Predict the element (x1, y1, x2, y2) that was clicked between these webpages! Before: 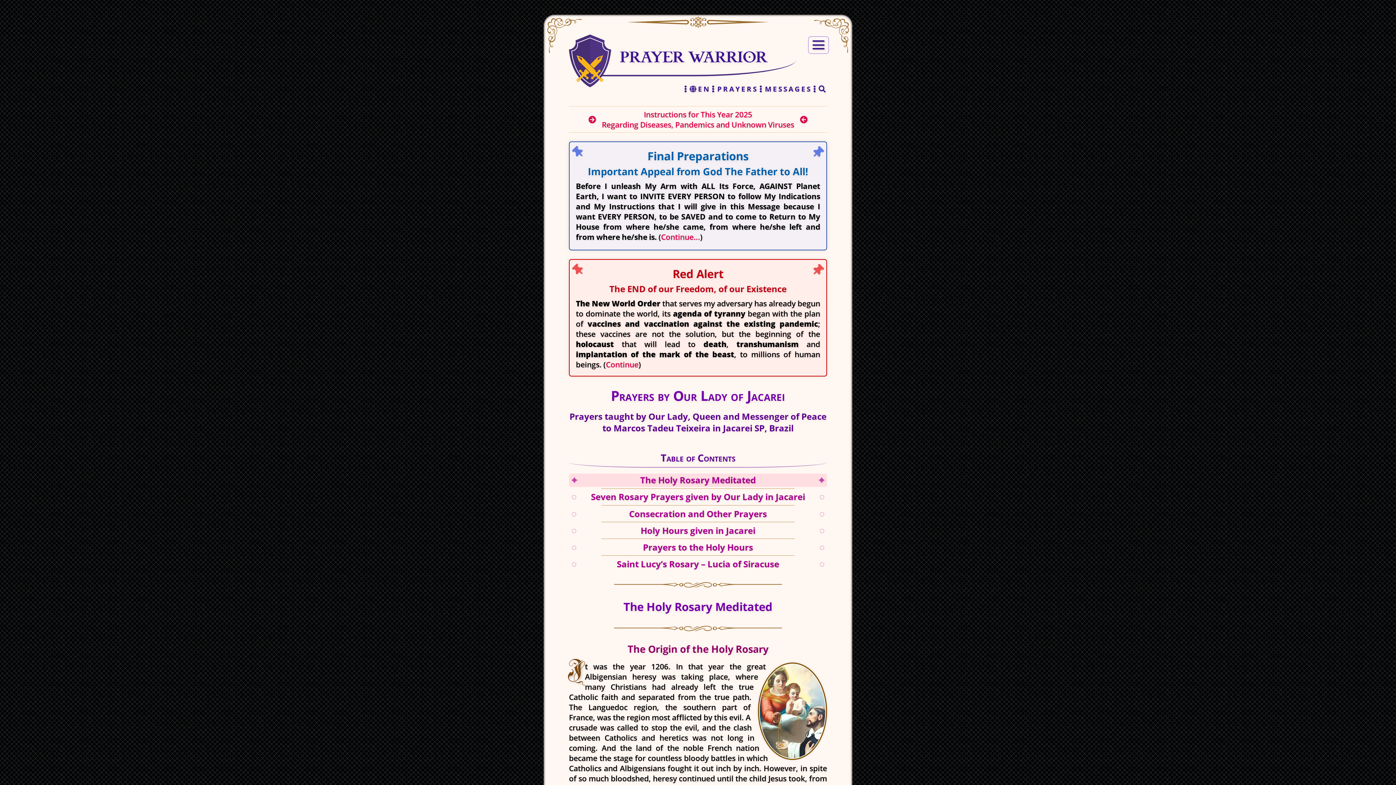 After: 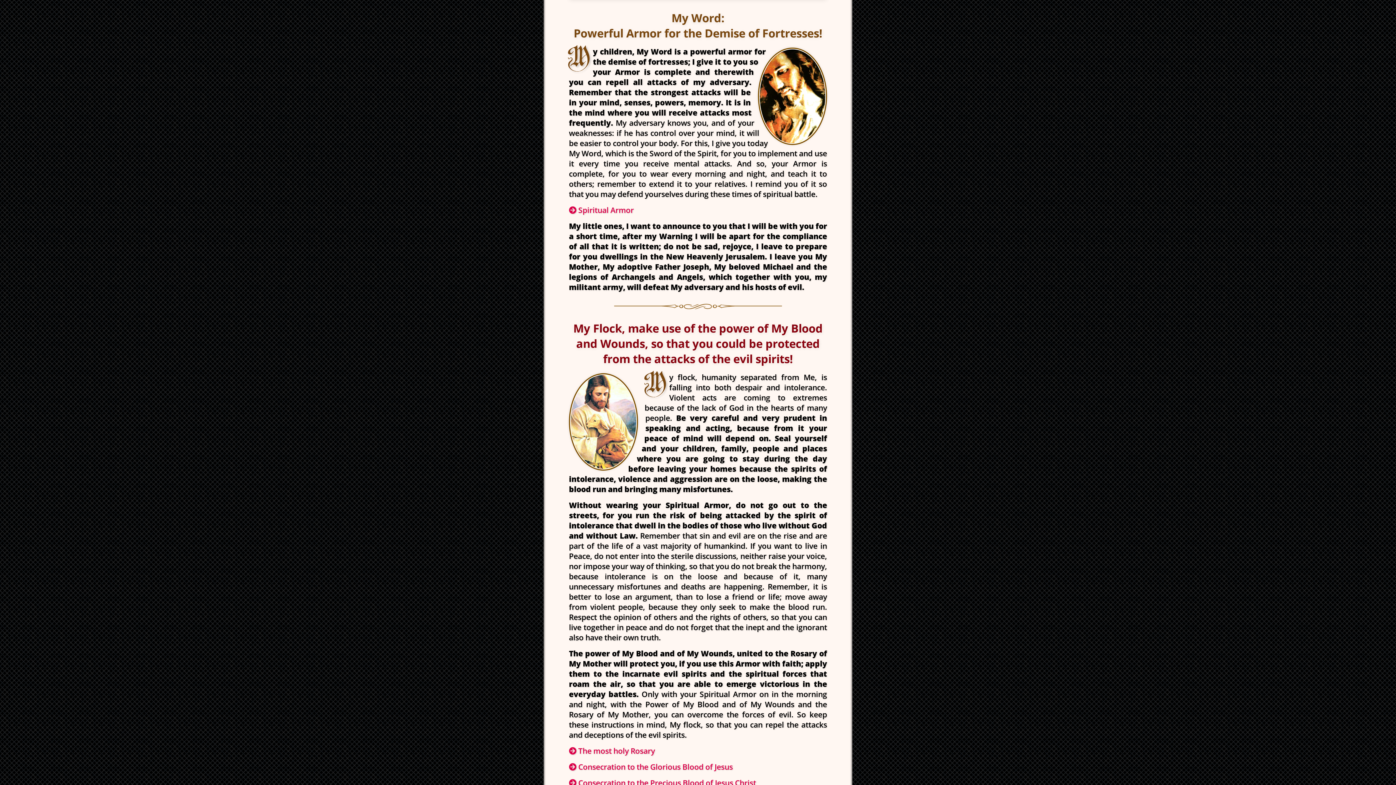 Action: bbox: (569, 34, 612, 113)